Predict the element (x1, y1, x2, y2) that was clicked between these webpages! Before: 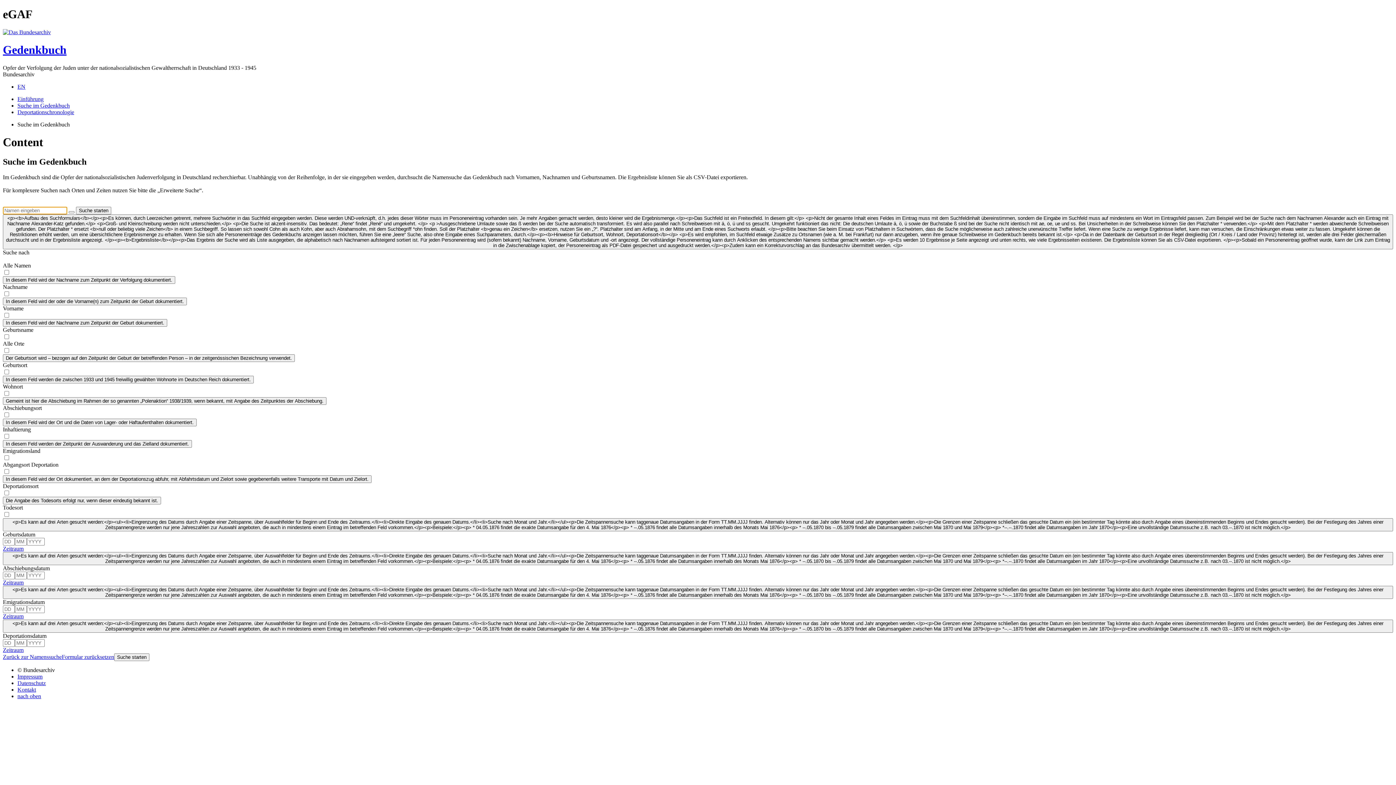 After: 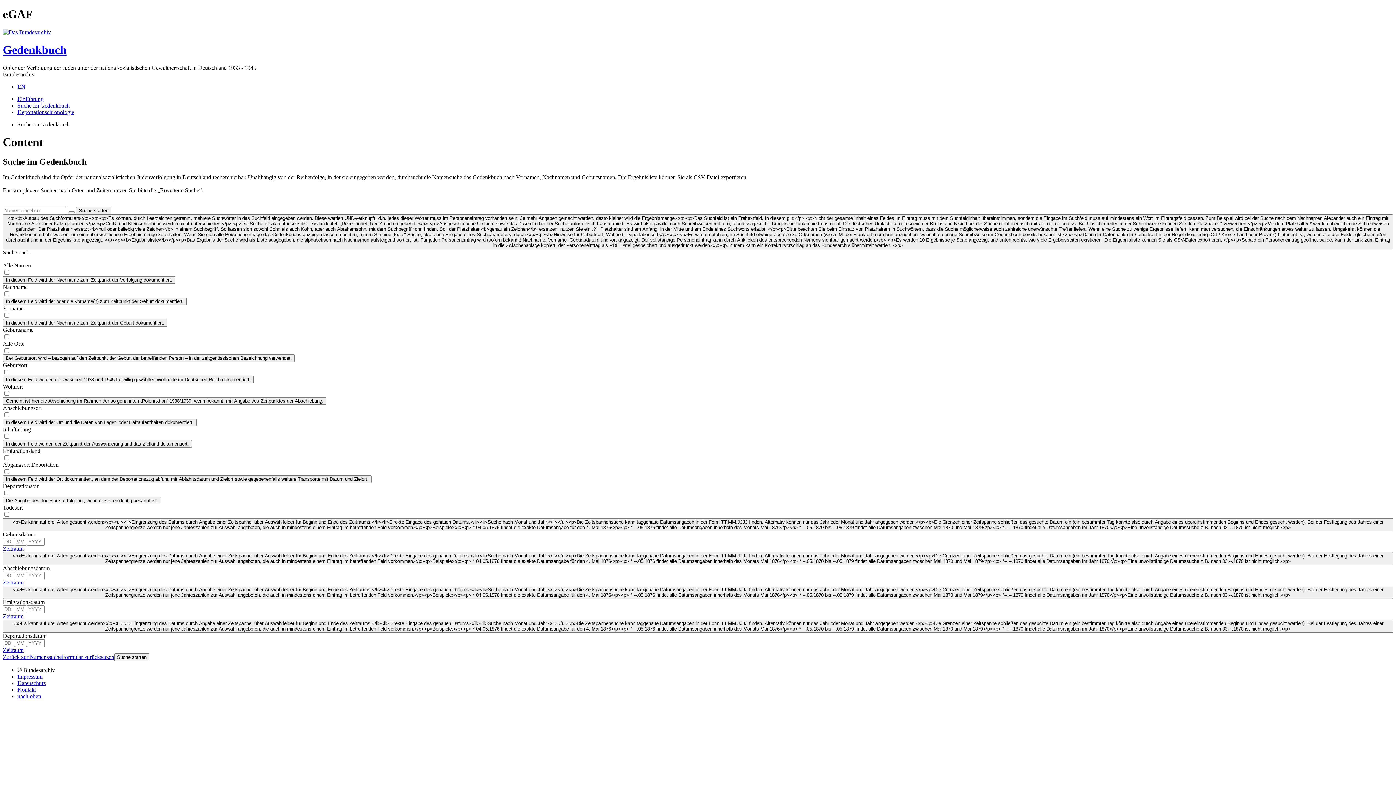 Action: bbox: (2, 647, 23, 653) label: Zeitraum